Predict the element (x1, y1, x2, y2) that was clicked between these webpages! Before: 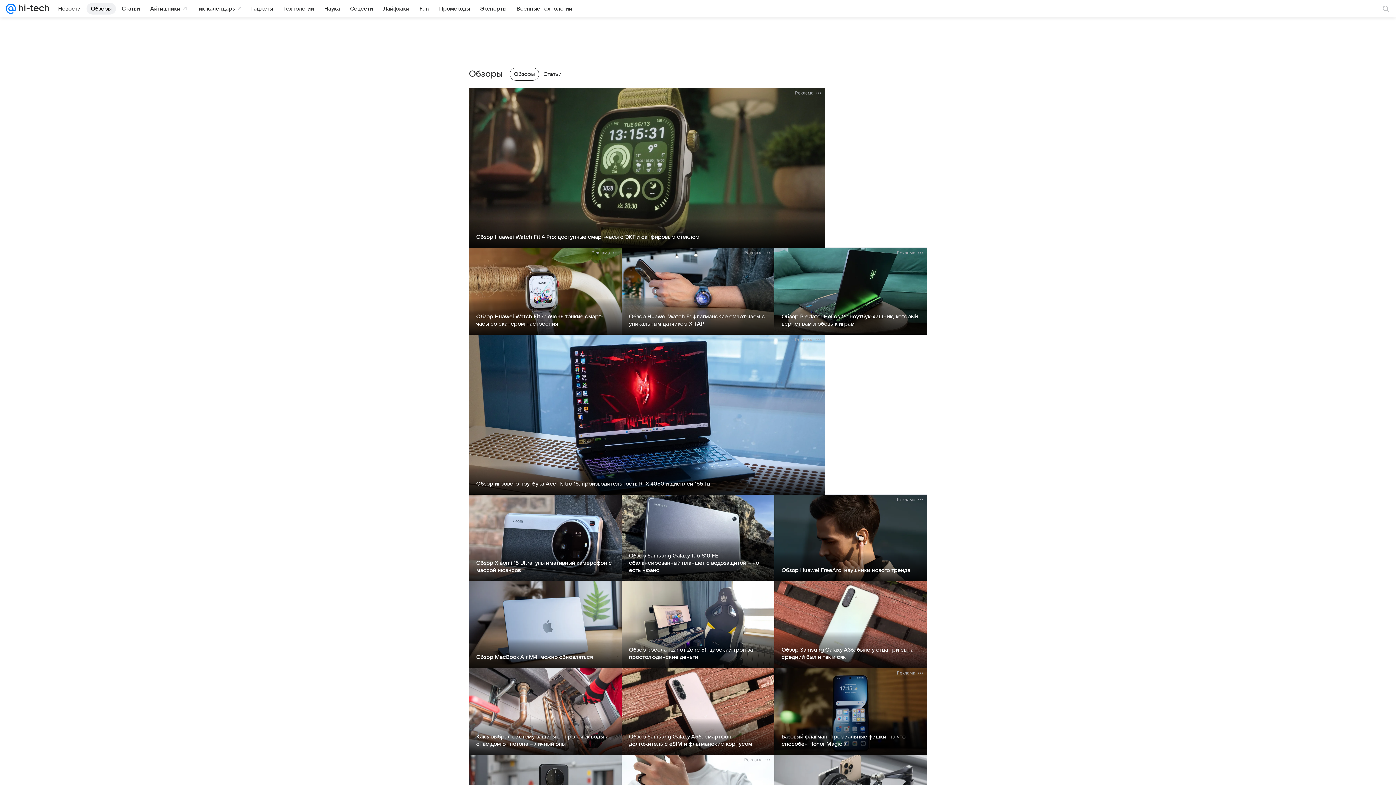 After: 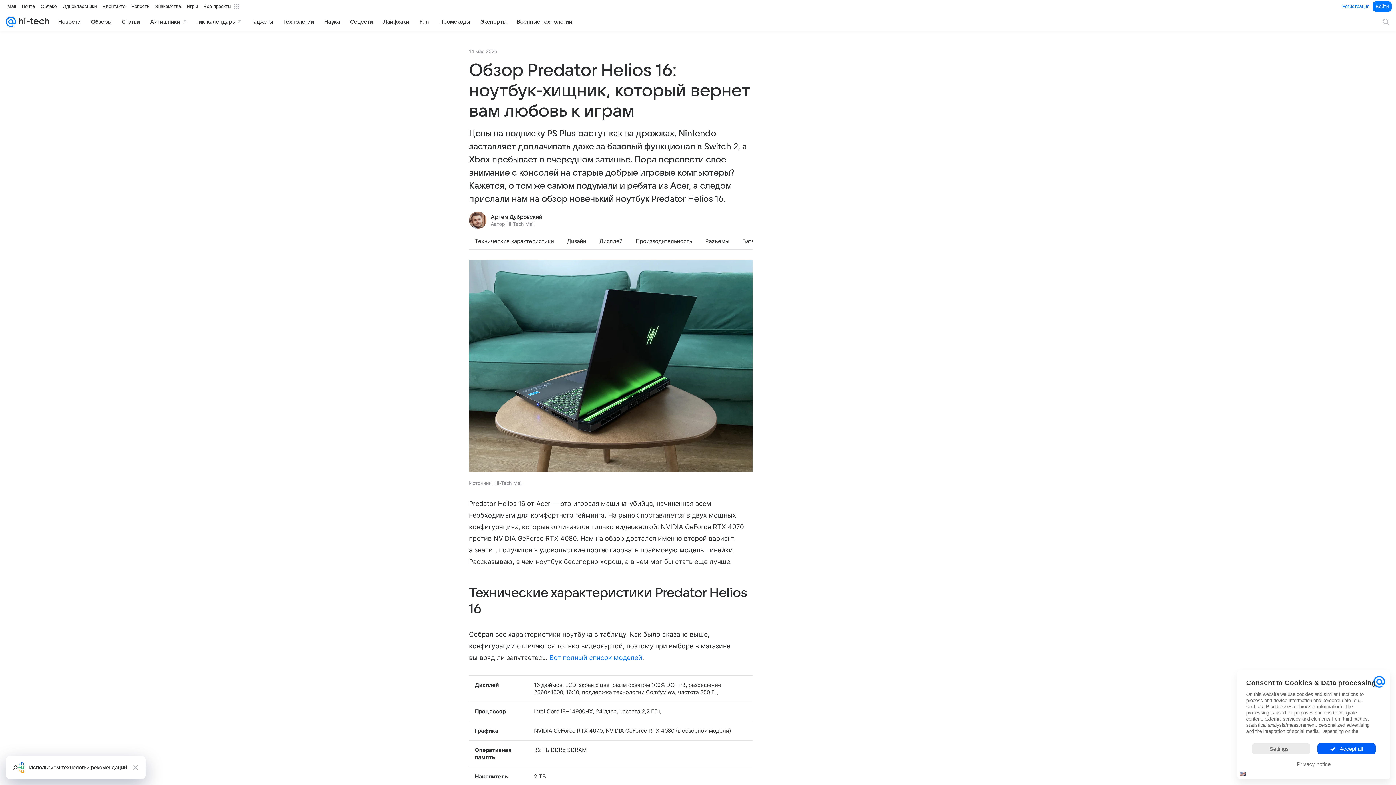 Action: bbox: (781, 313, 918, 326) label: Обзор Predator Helios 16: ноутбук-хищник, который вернет вам любовь к играм